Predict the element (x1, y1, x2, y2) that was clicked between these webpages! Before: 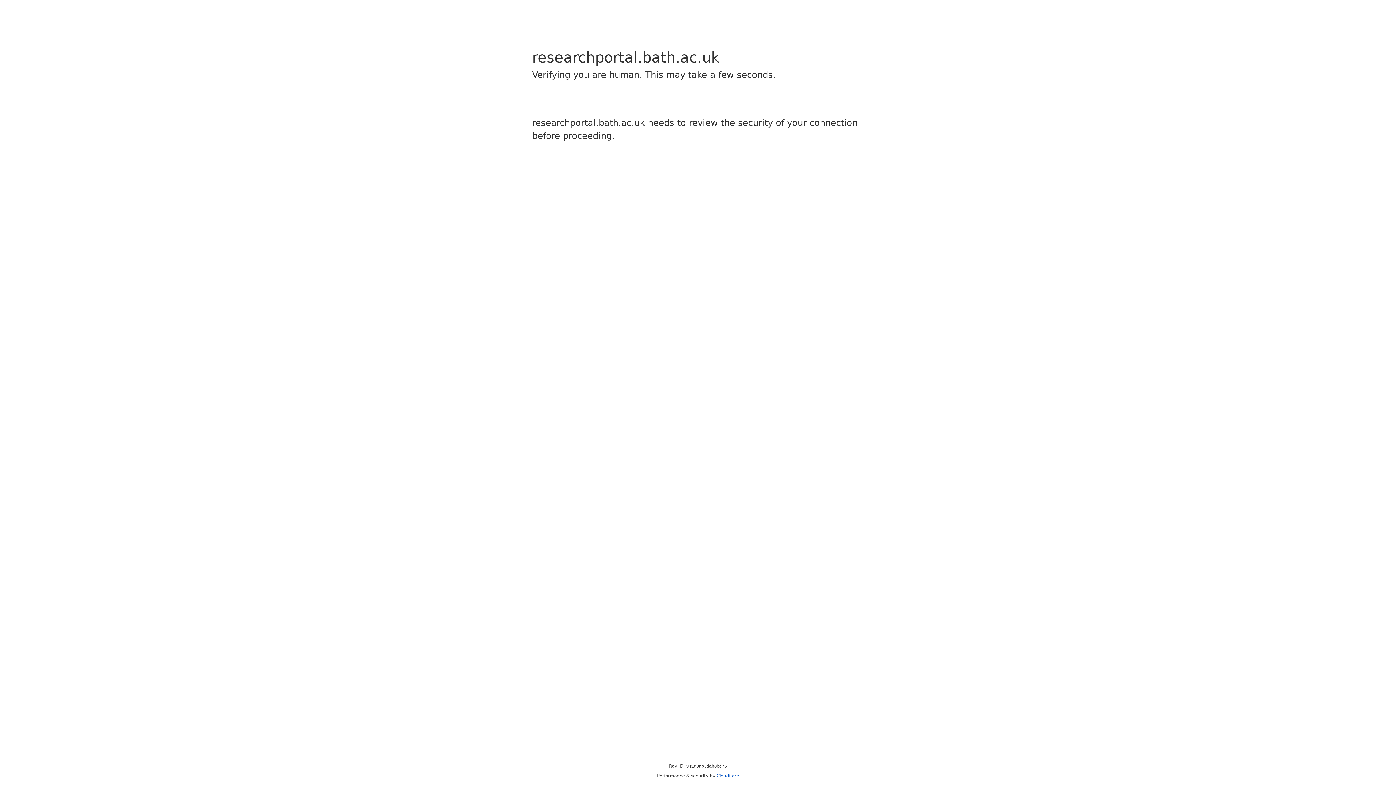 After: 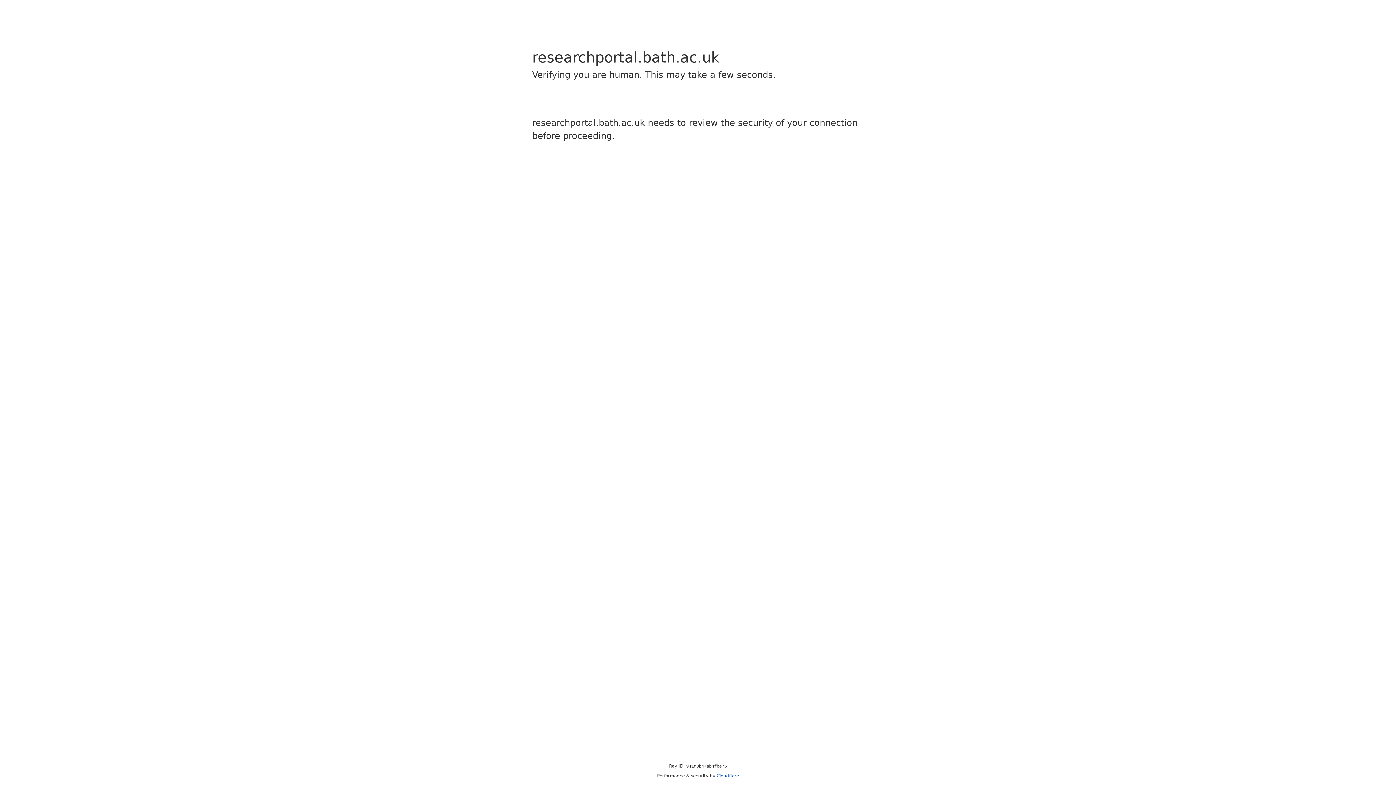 Action: bbox: (716, 773, 739, 778) label: Cloudflare